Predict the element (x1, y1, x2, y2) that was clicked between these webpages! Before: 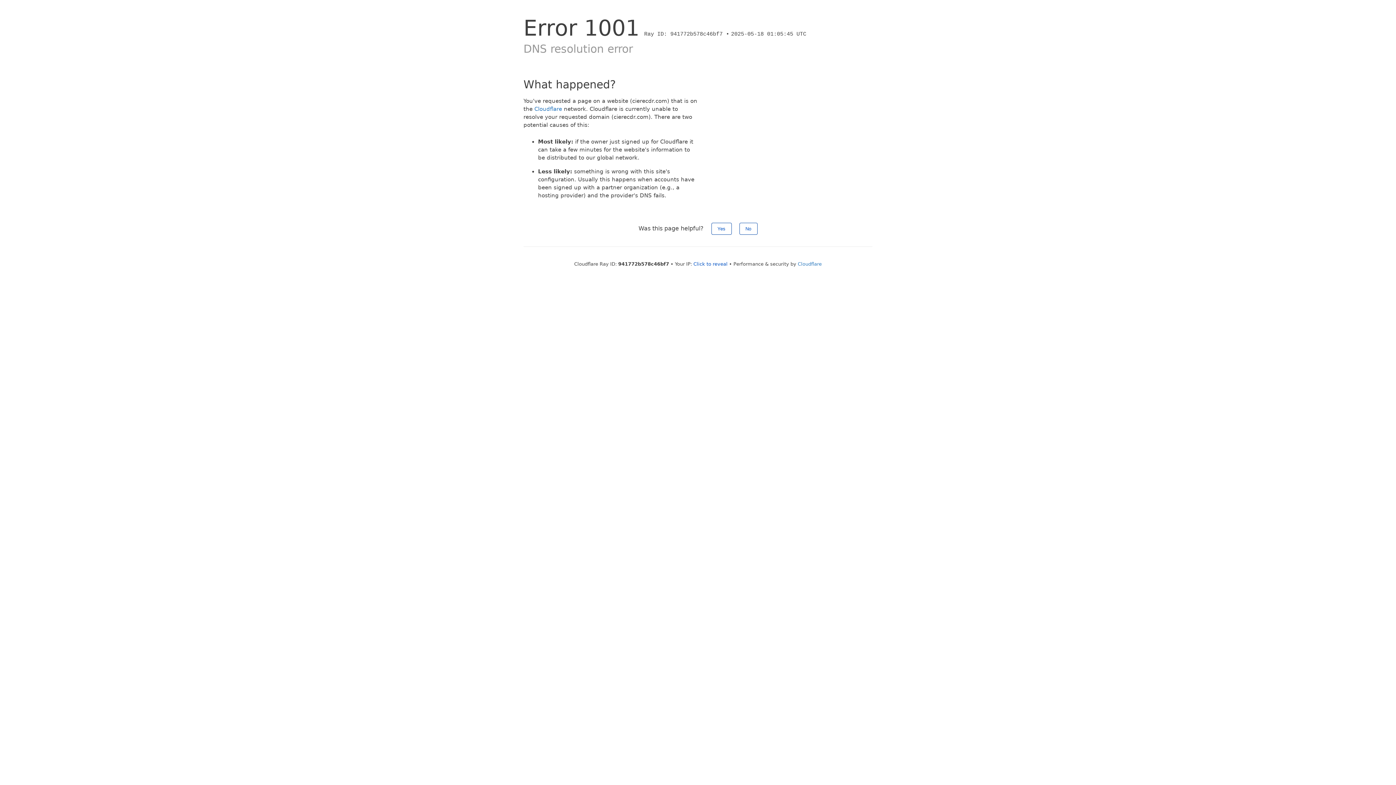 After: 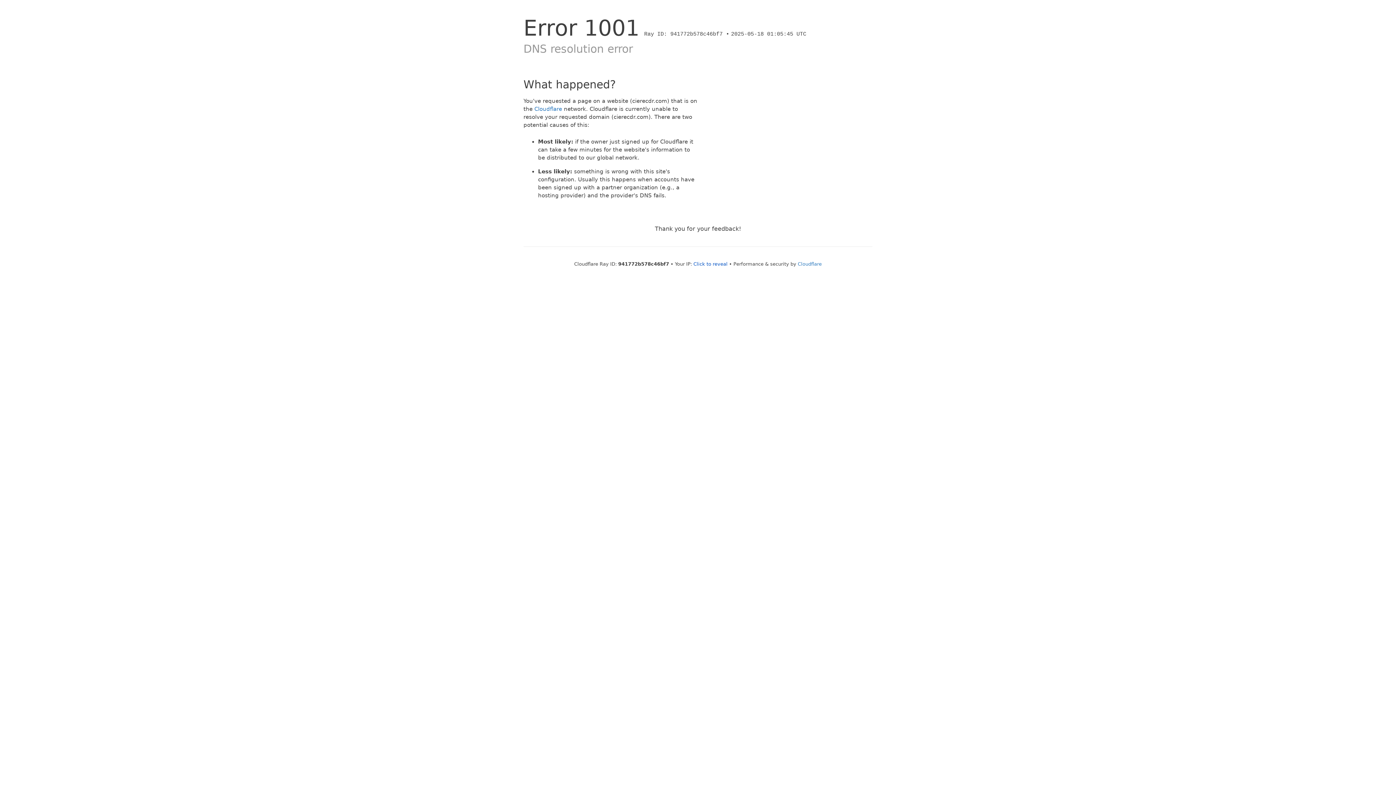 Action: label: Yes bbox: (711, 222, 731, 234)